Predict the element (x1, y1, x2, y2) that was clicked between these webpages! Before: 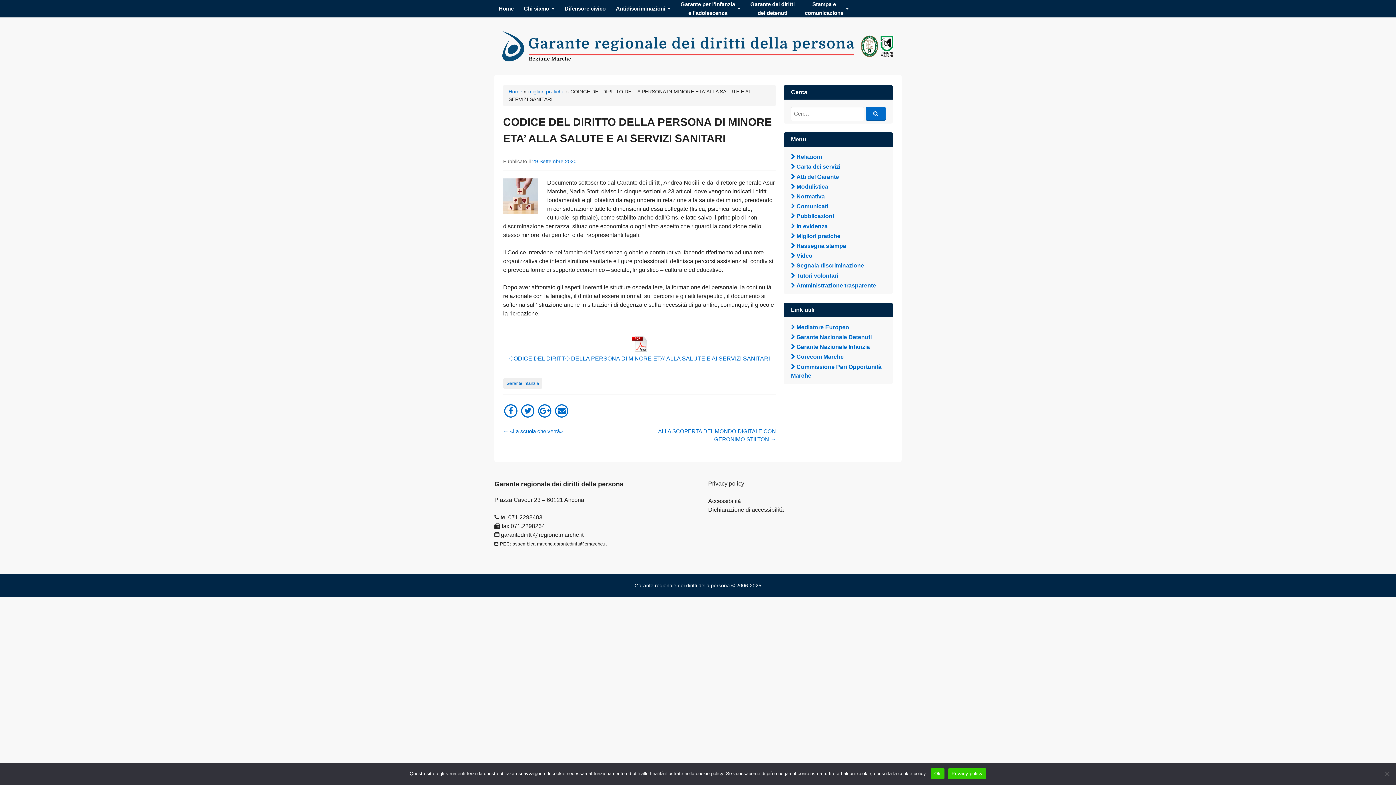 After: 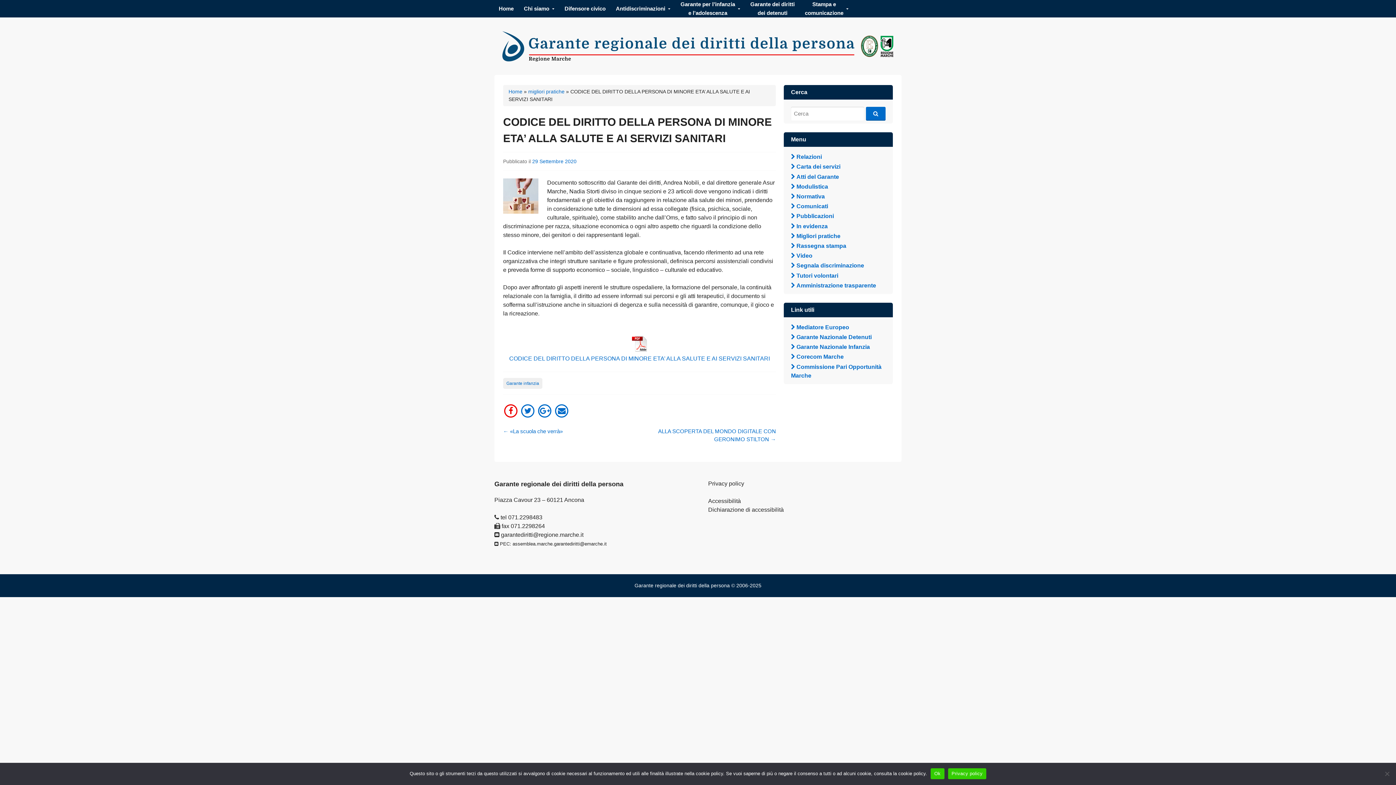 Action: bbox: (503, 407, 518, 413)